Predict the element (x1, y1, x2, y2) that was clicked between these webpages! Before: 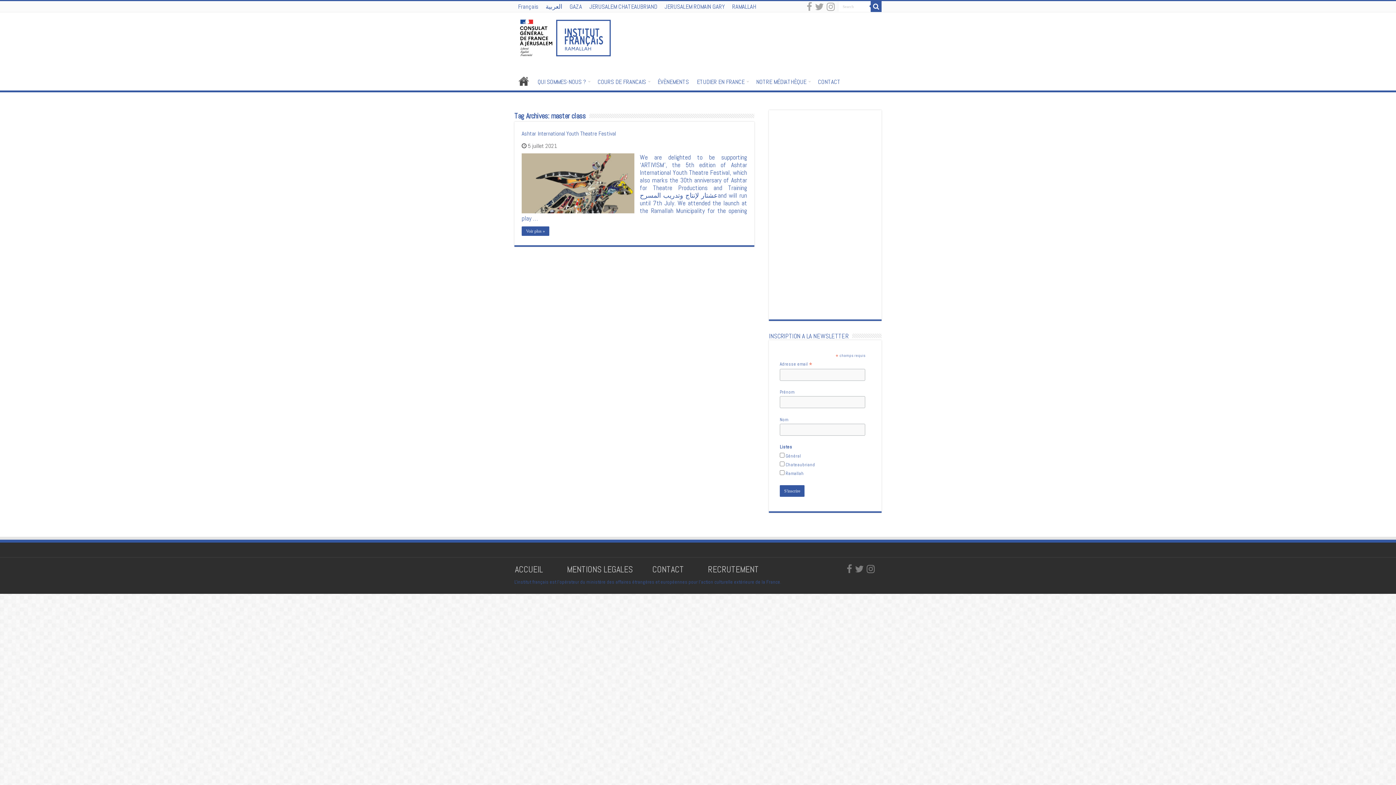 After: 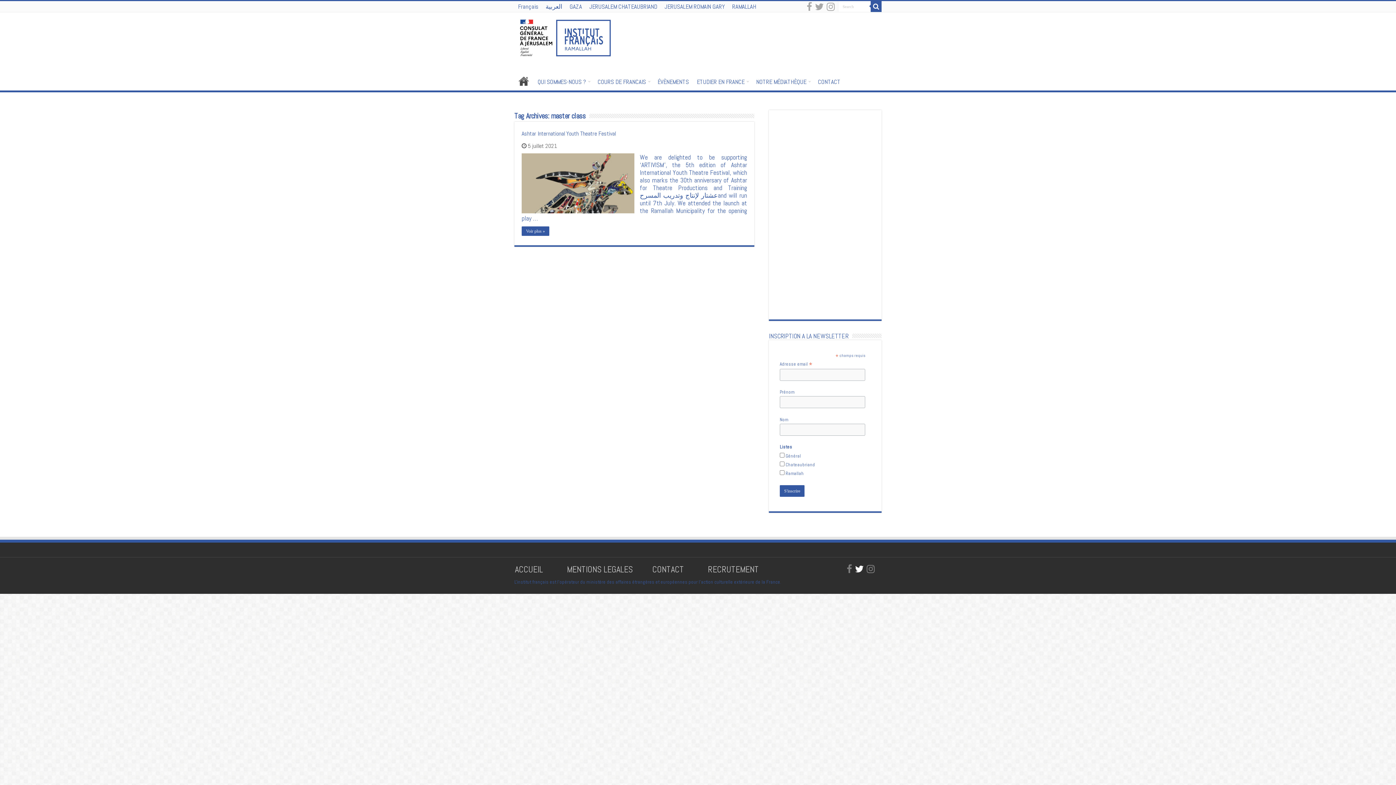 Action: bbox: (854, 565, 864, 573)